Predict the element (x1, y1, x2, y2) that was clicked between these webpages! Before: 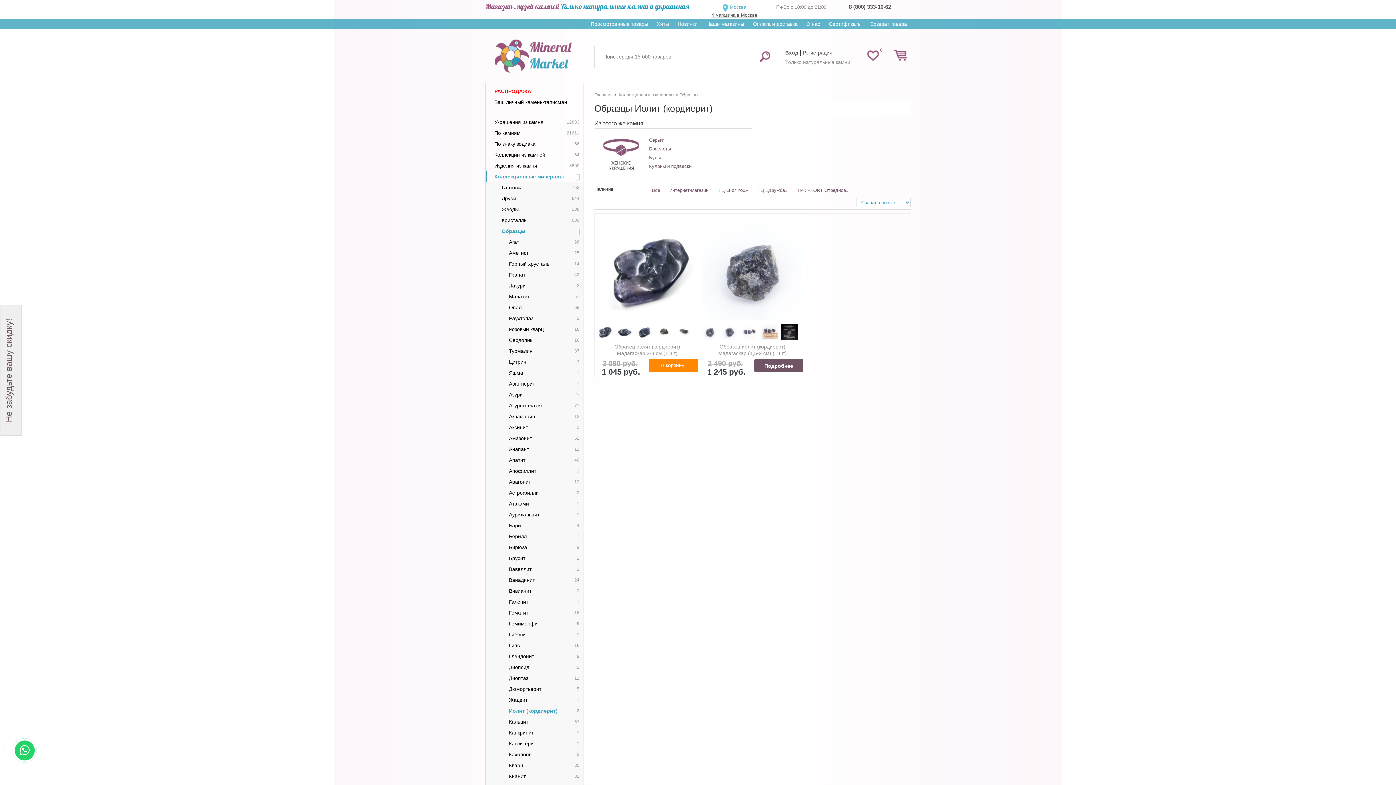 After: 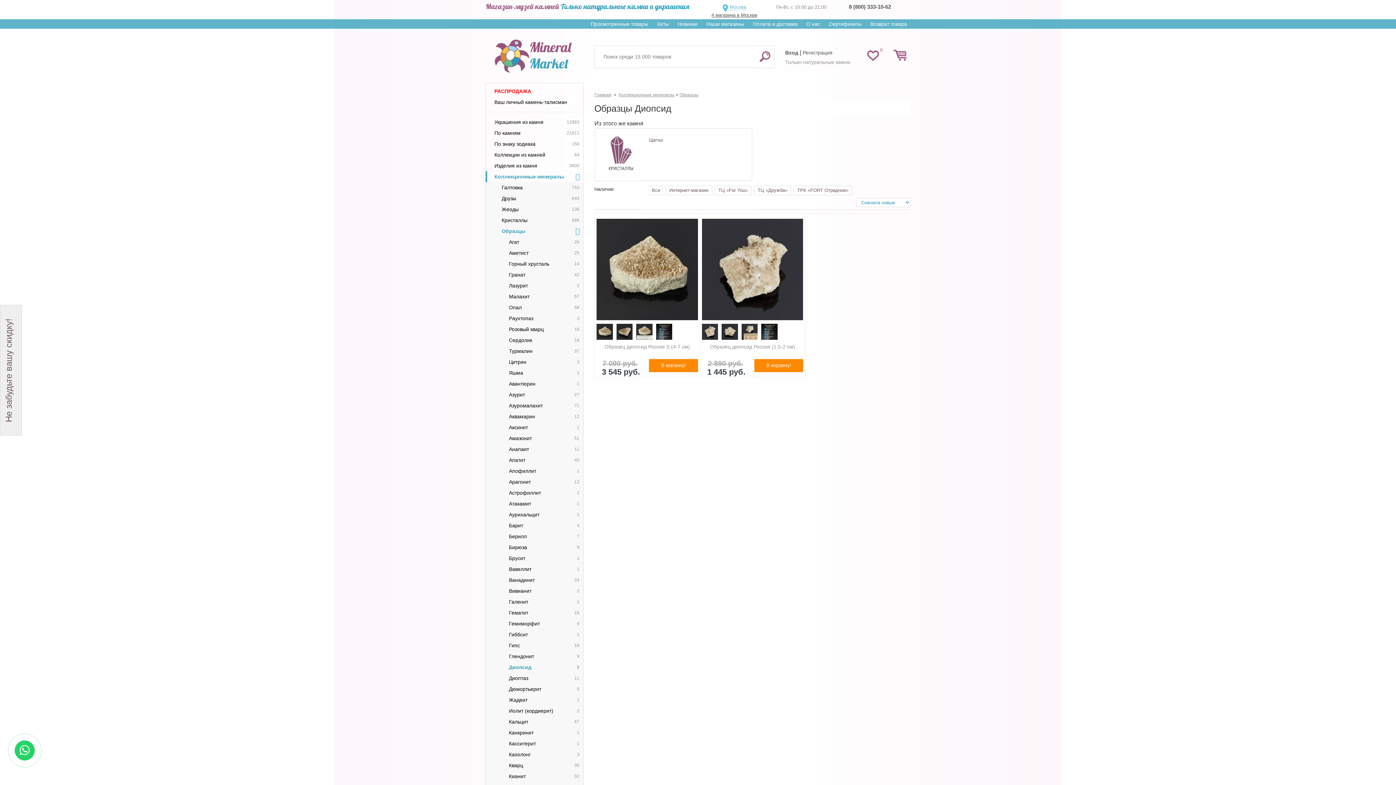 Action: bbox: (500, 662, 583, 672) label: Диопсид
2